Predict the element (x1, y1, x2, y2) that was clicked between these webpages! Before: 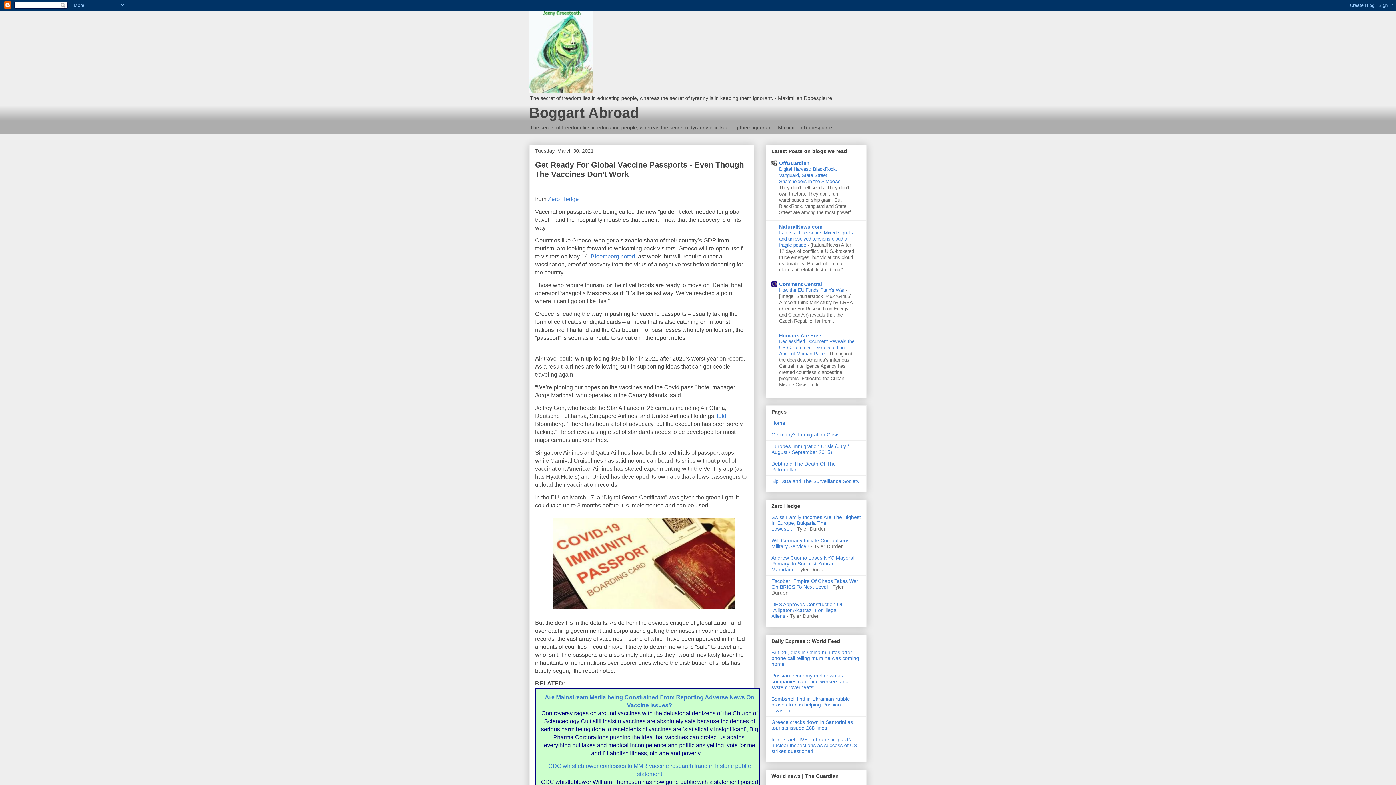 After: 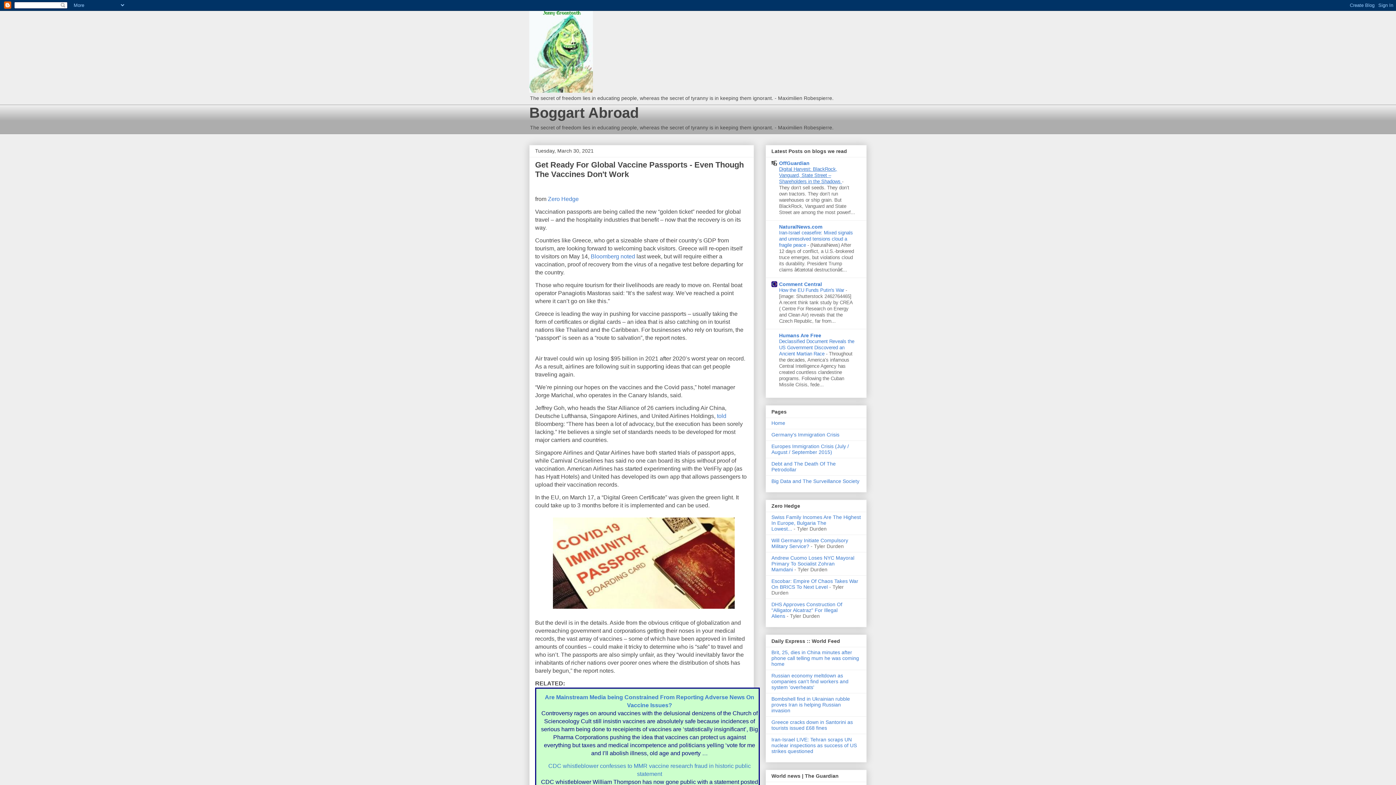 Action: label: Digital Harvest: BlackRock, Vanguard, State Street – Shareholders in the Shadows  bbox: (779, 166, 842, 184)